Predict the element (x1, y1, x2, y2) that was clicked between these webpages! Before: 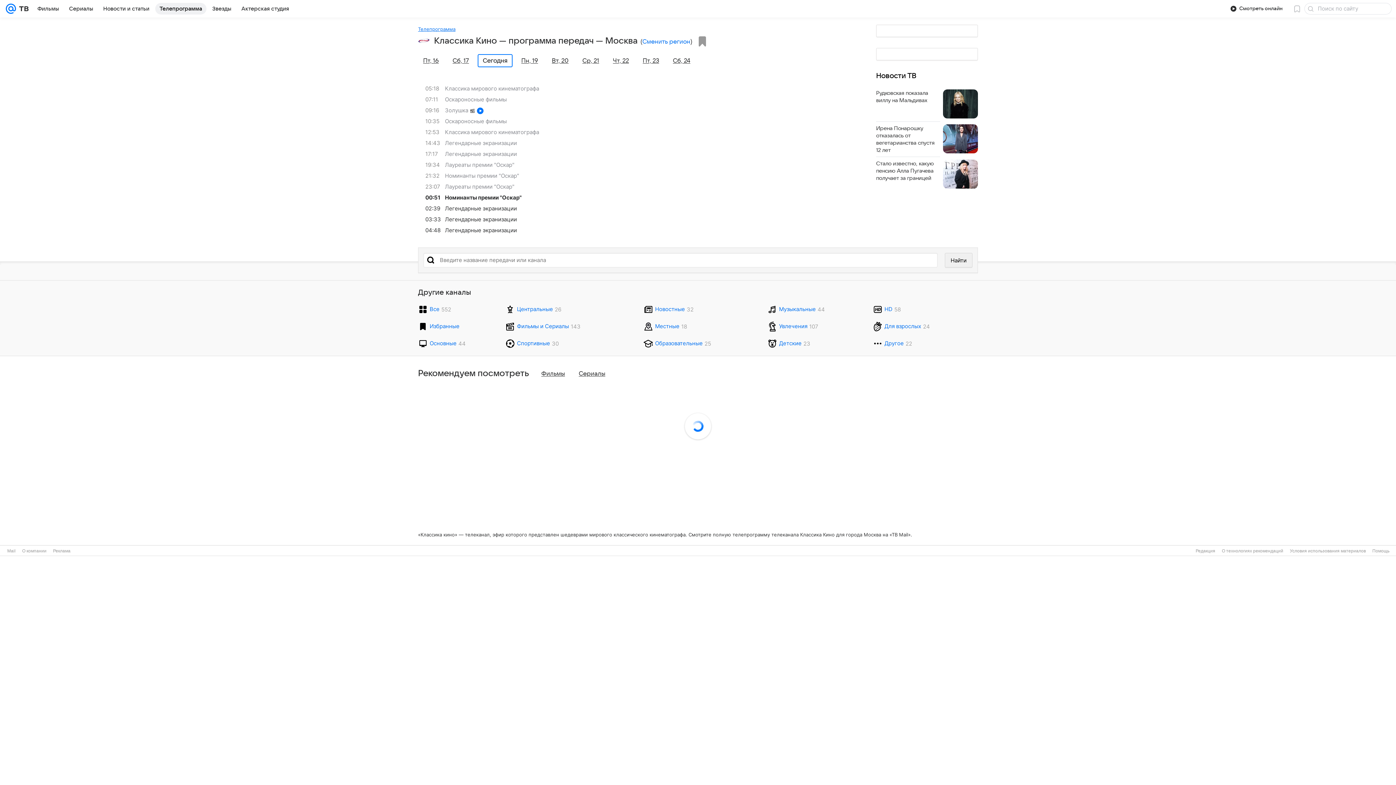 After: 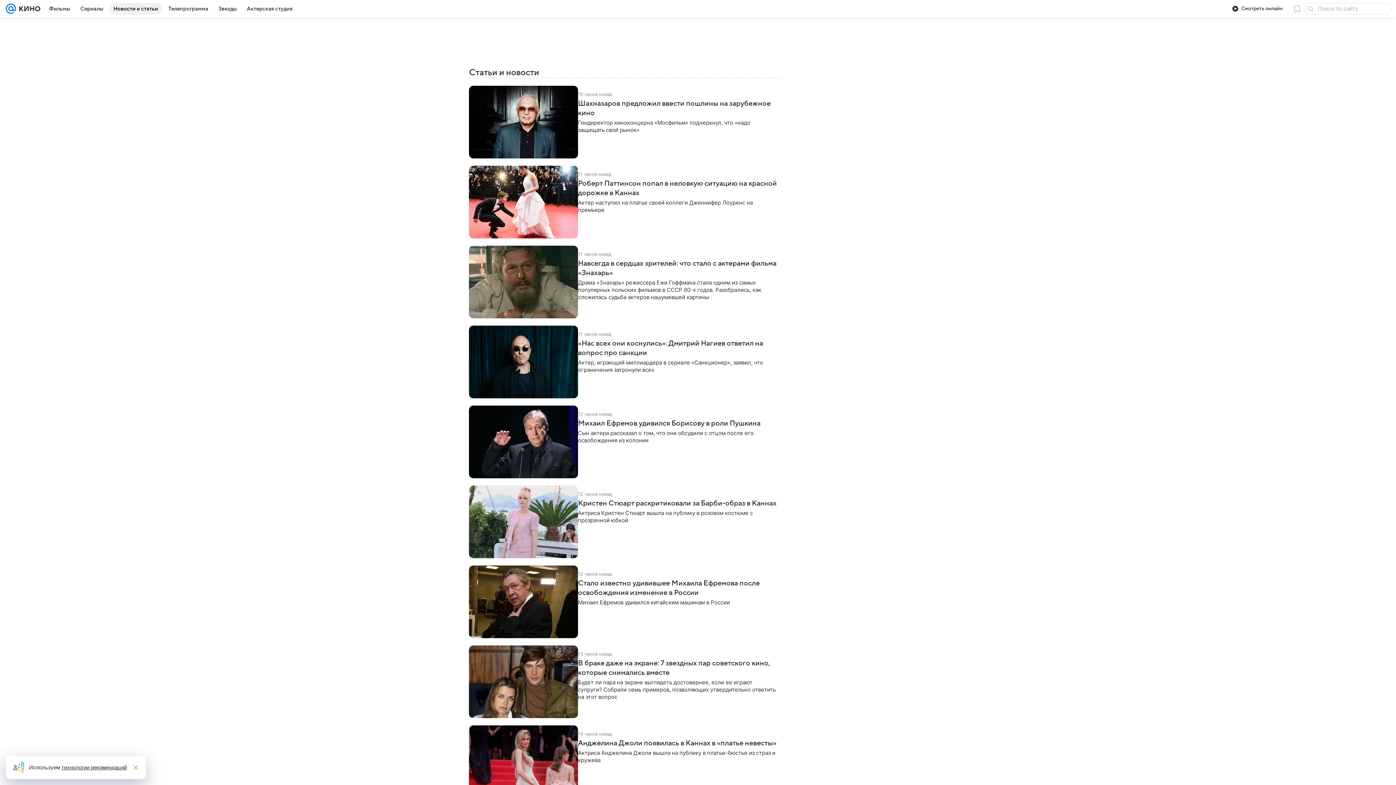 Action: label: Новости и статьи bbox: (98, 2, 153, 14)